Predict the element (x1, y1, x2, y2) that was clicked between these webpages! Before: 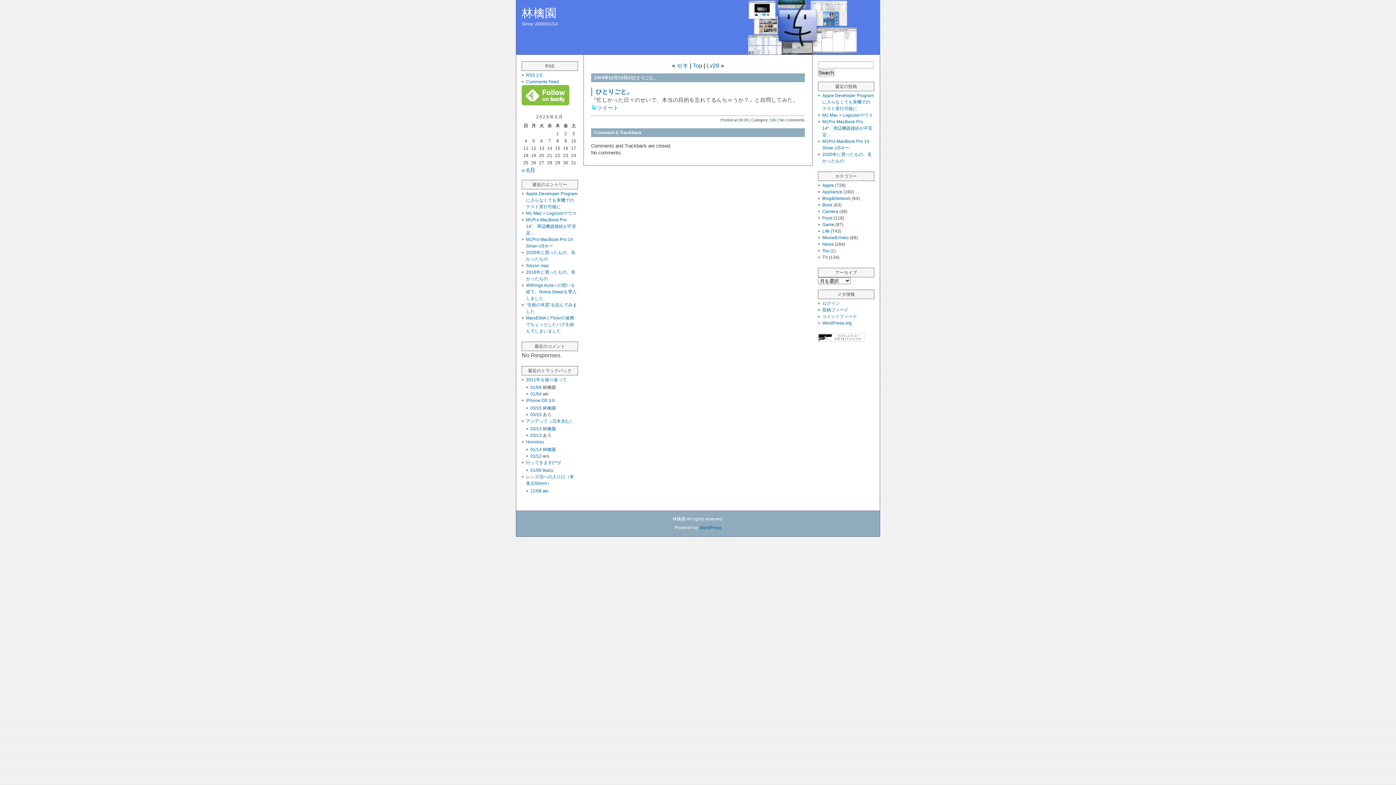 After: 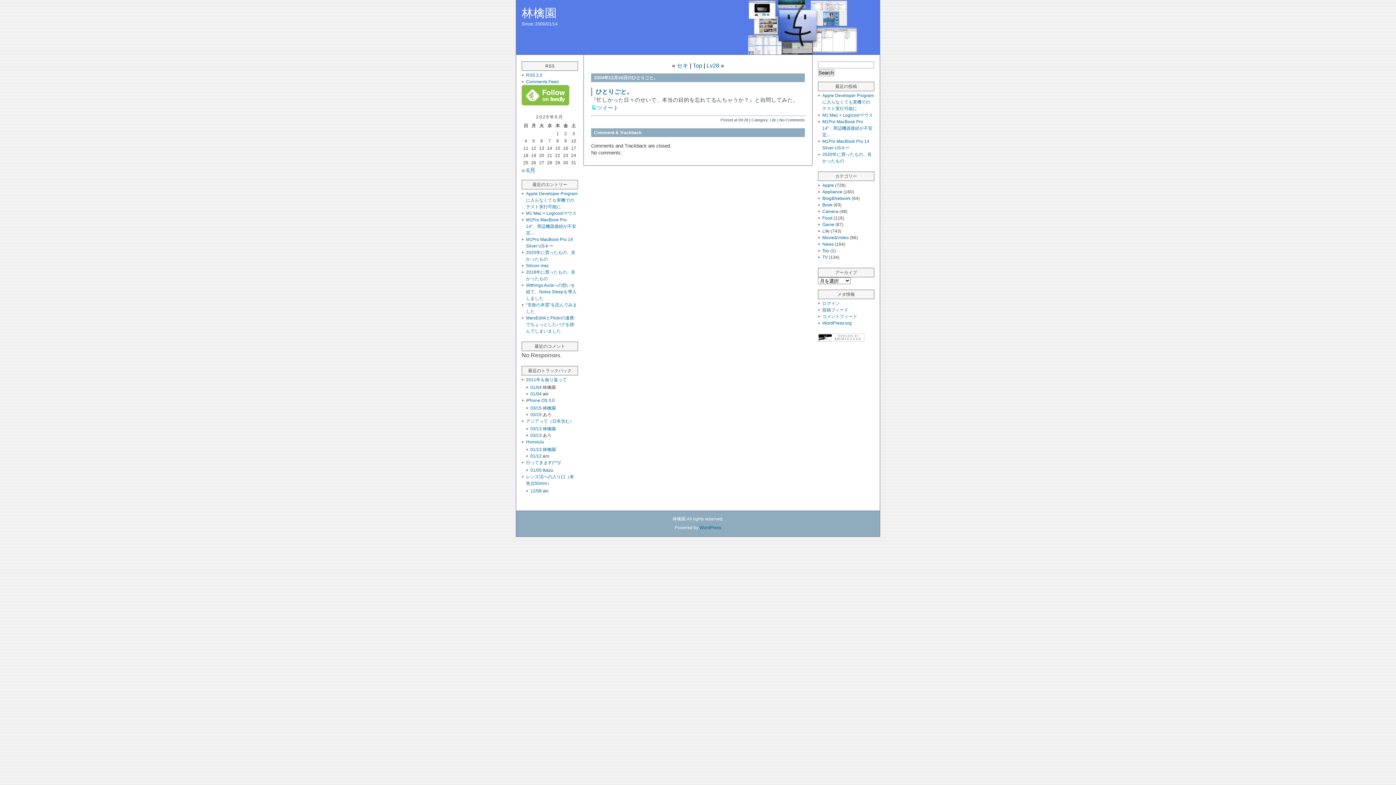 Action: bbox: (521, 100, 569, 106)